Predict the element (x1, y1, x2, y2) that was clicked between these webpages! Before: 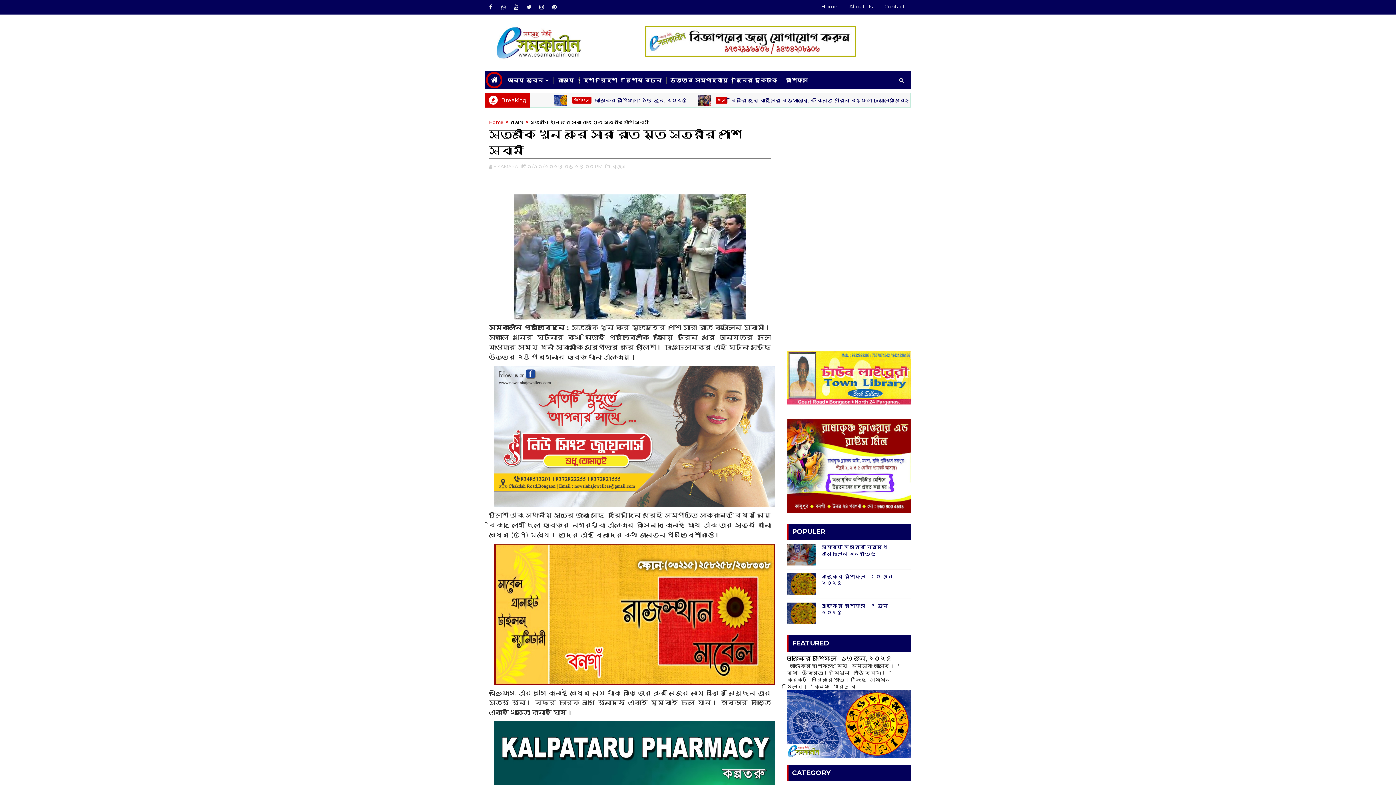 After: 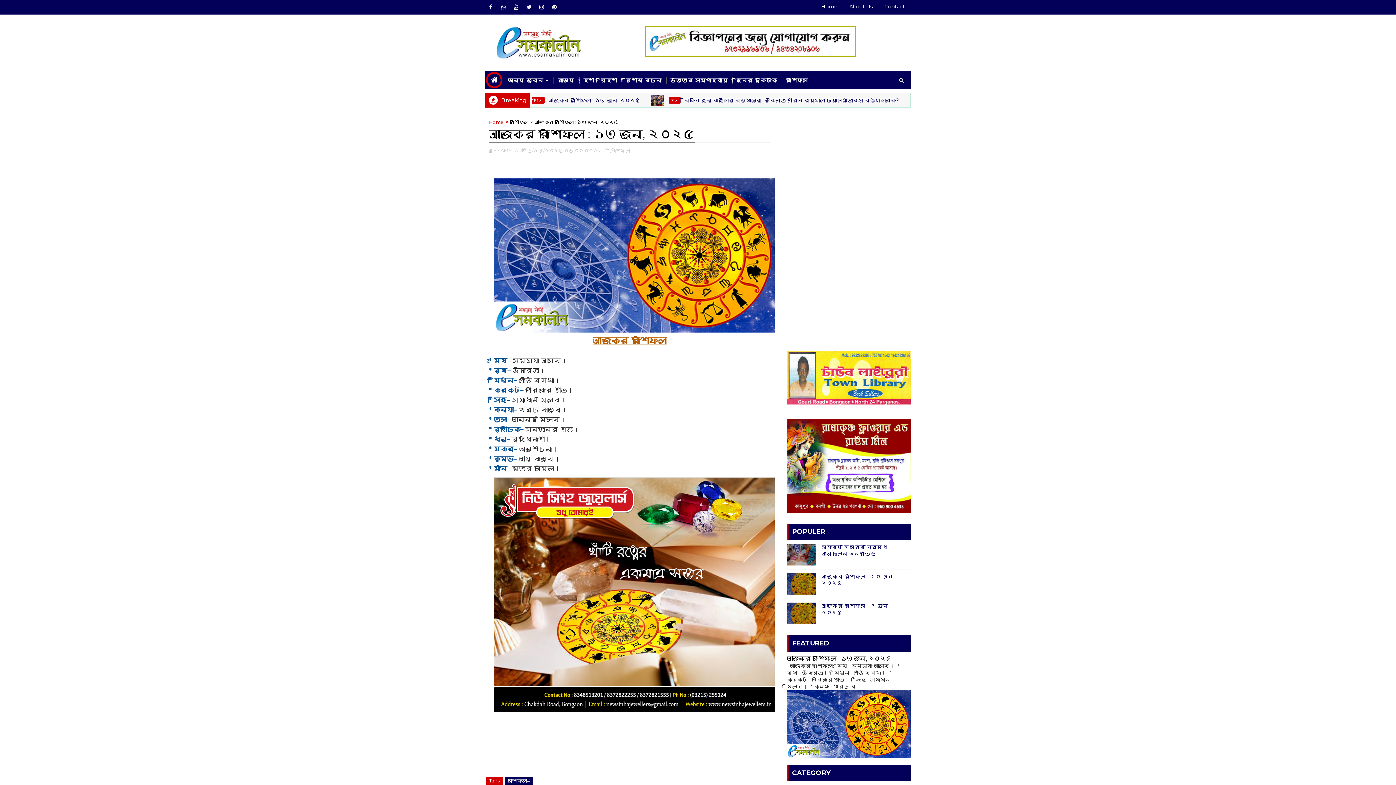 Action: bbox: (787, 655, 892, 662) label: আজকের রাশিফল : ১৩ জুন, ২০২৫